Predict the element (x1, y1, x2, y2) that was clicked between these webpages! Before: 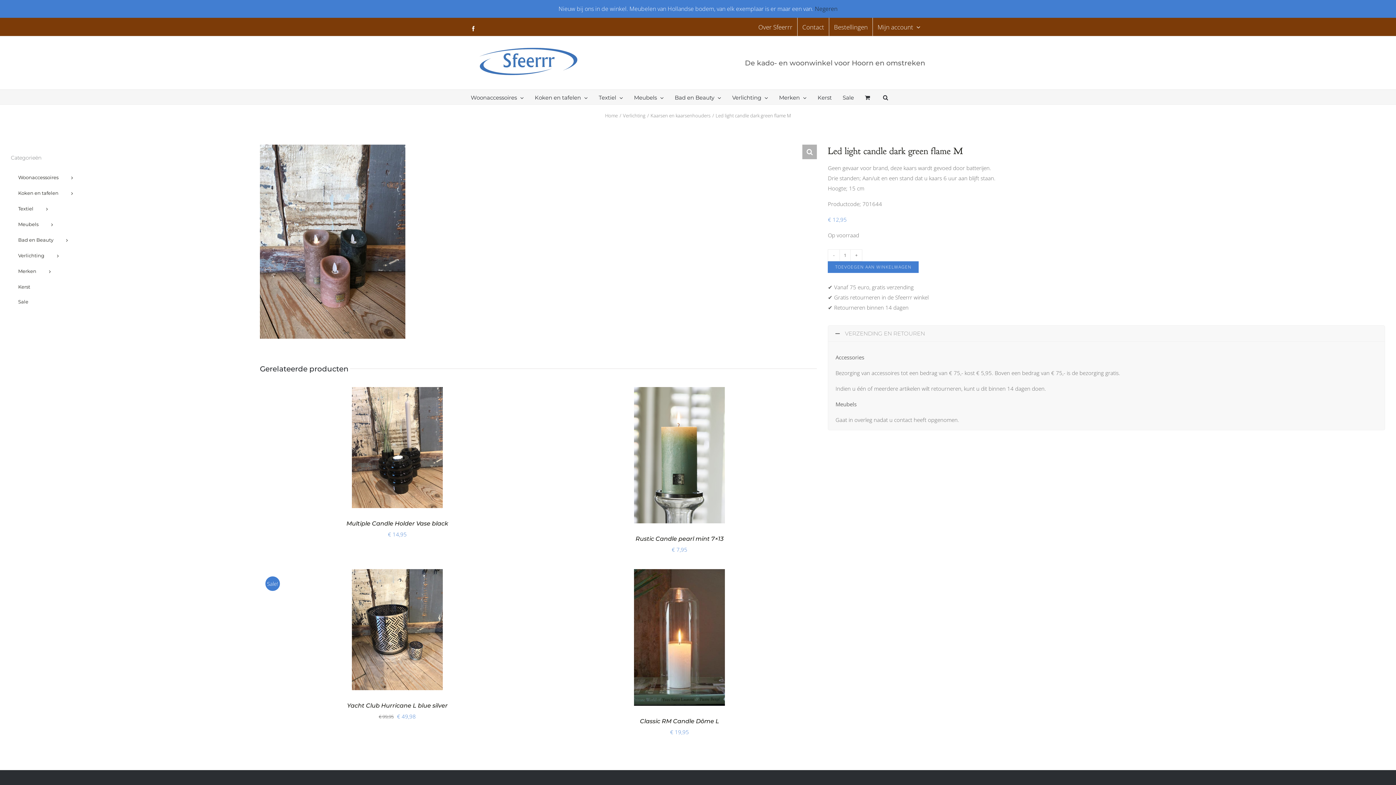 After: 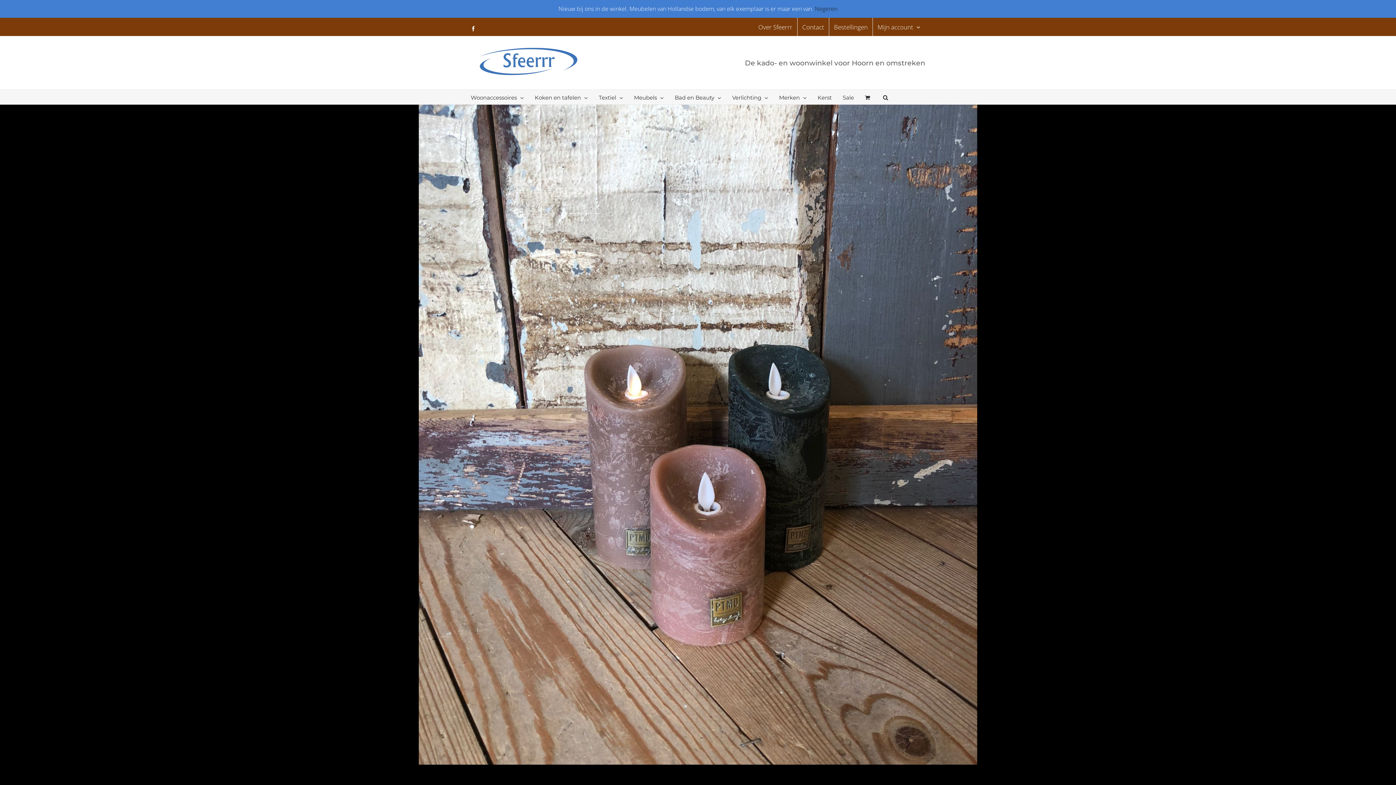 Action: label: Afbeeldinggalerij in volledig scherm bekijken bbox: (802, 144, 817, 159)